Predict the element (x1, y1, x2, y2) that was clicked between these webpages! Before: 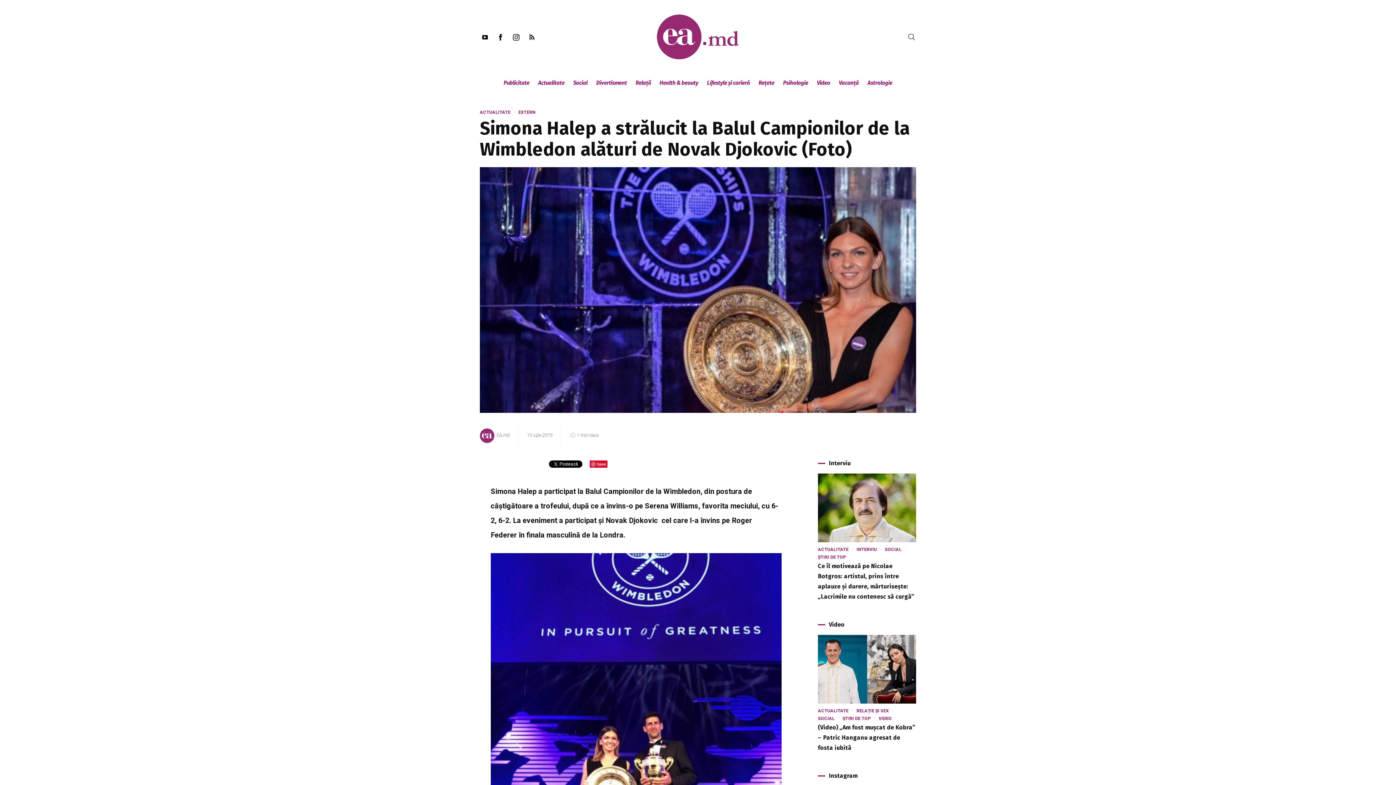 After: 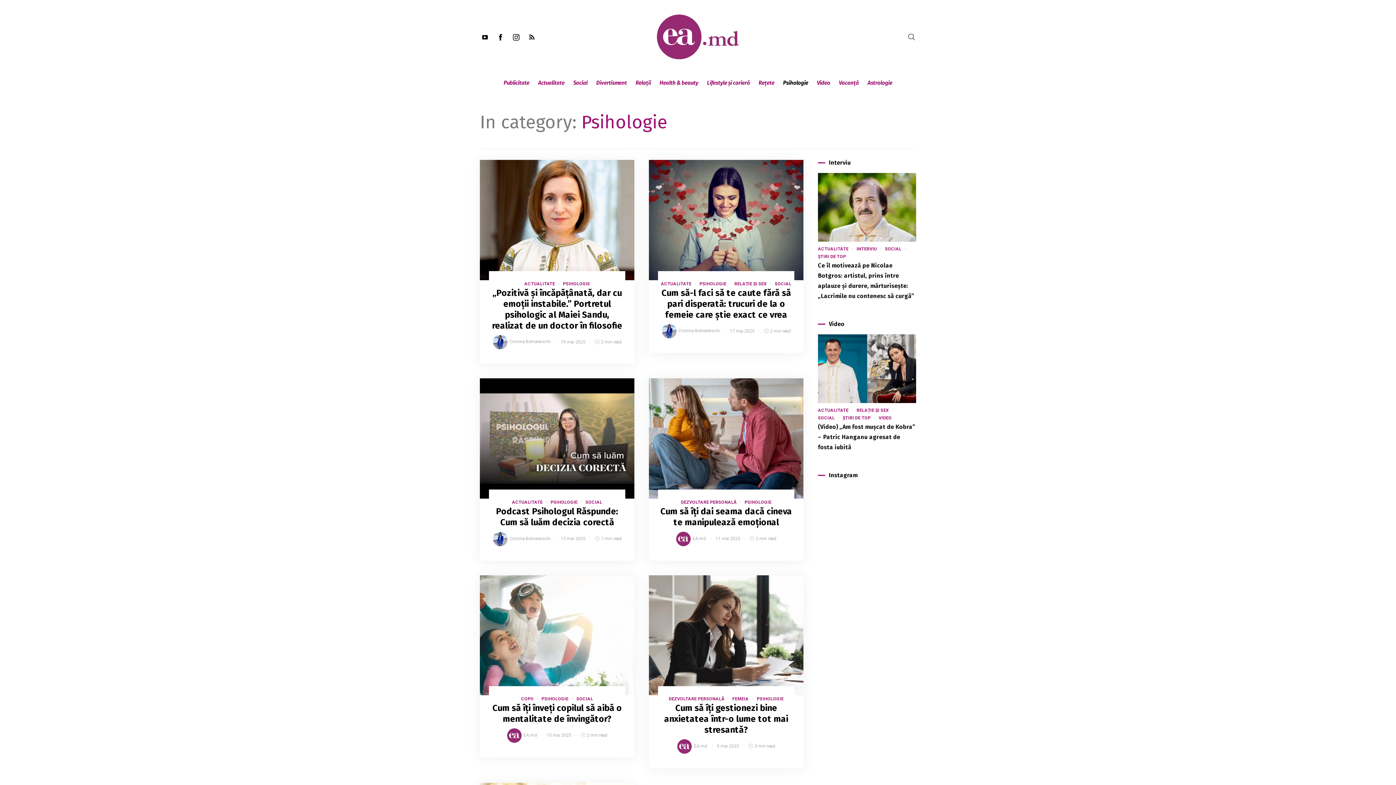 Action: label: Psihologie bbox: (778, 73, 812, 91)